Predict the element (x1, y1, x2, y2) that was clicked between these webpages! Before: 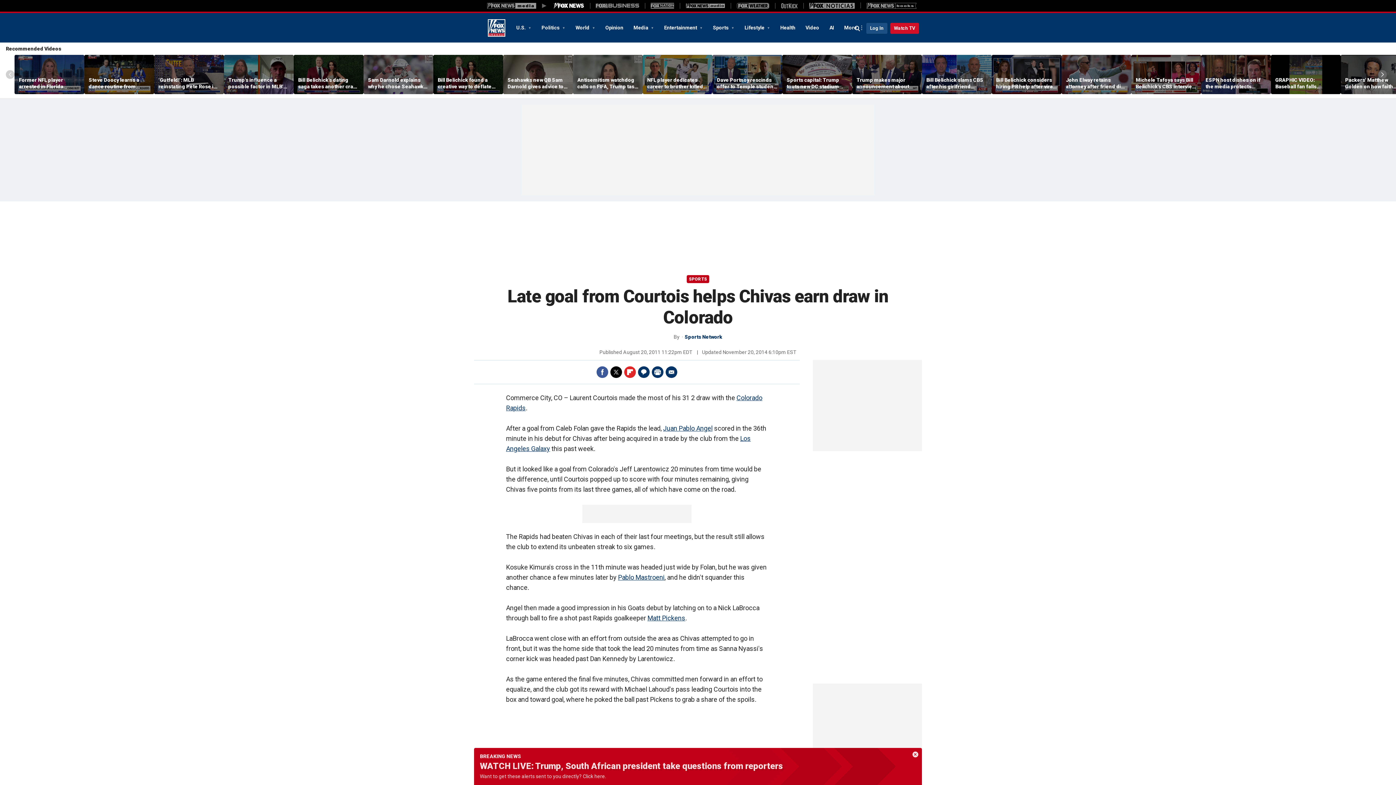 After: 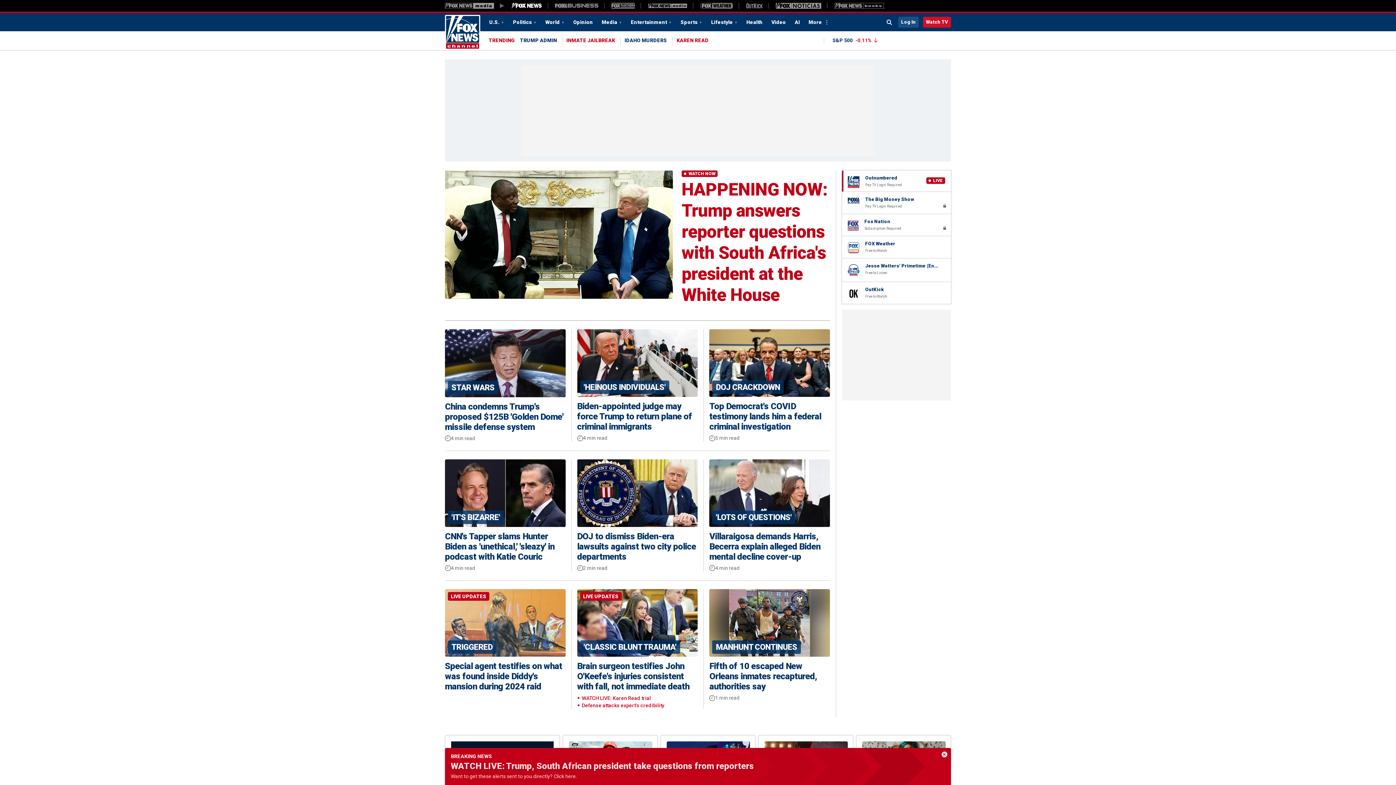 Action: label: Fox News bbox: (488, 19, 505, 36)